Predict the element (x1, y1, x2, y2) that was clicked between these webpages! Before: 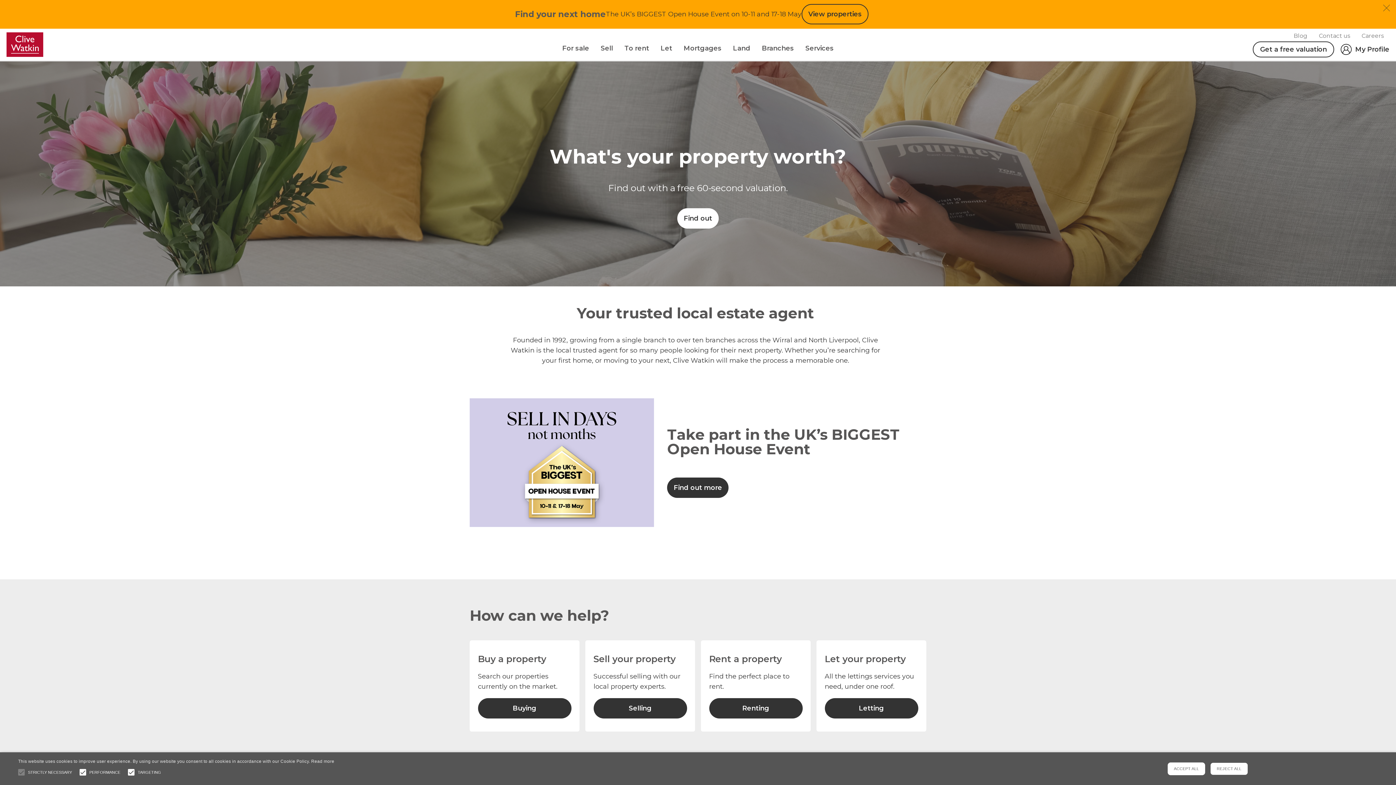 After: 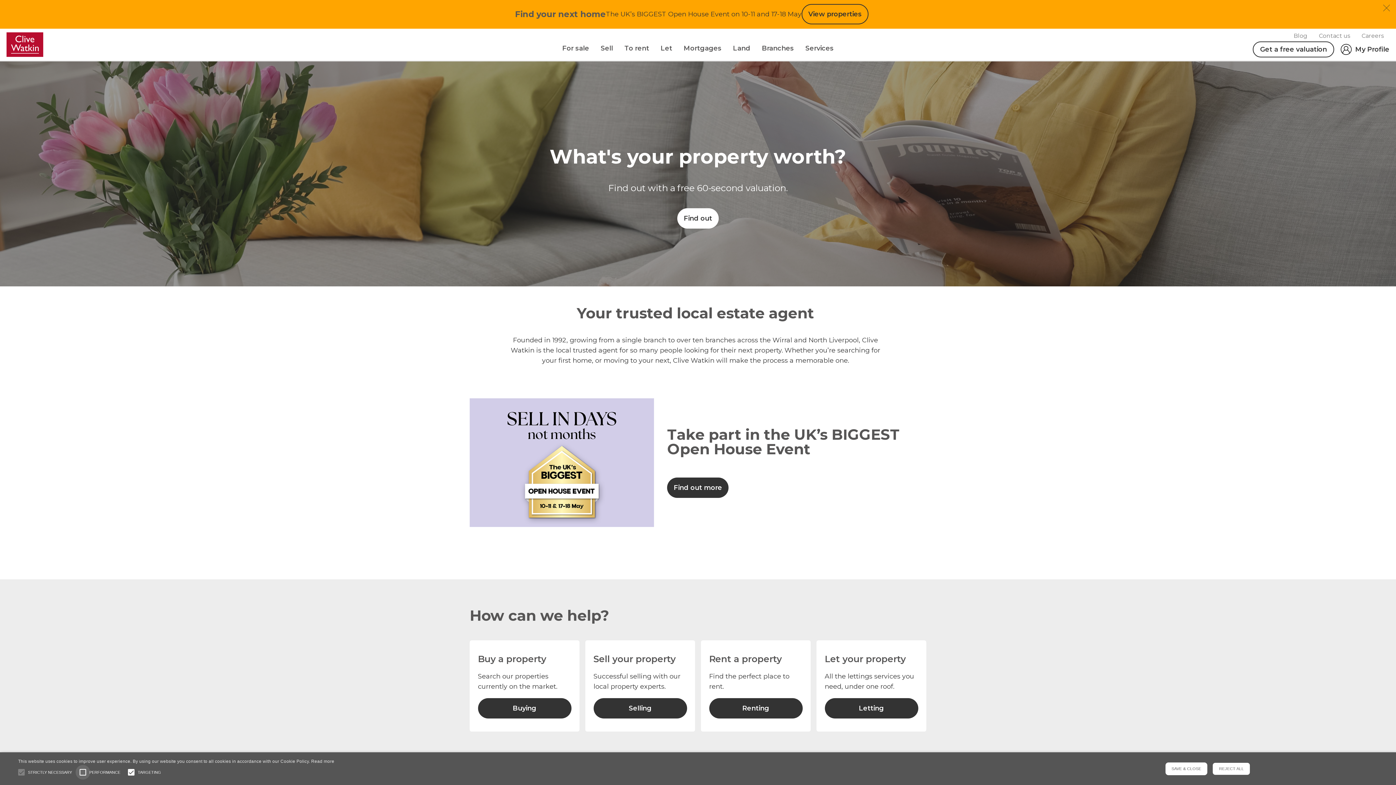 Action: bbox: (75, 765, 90, 780)